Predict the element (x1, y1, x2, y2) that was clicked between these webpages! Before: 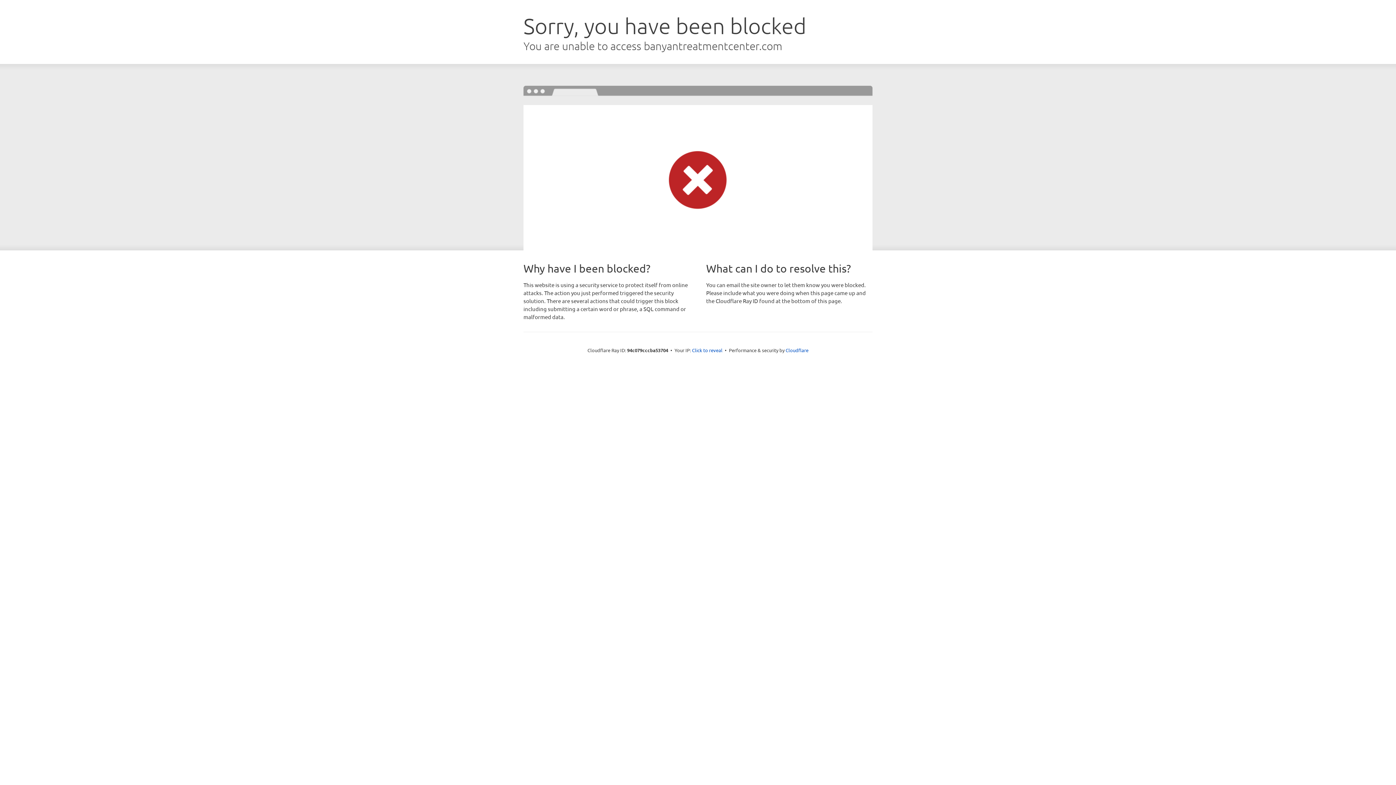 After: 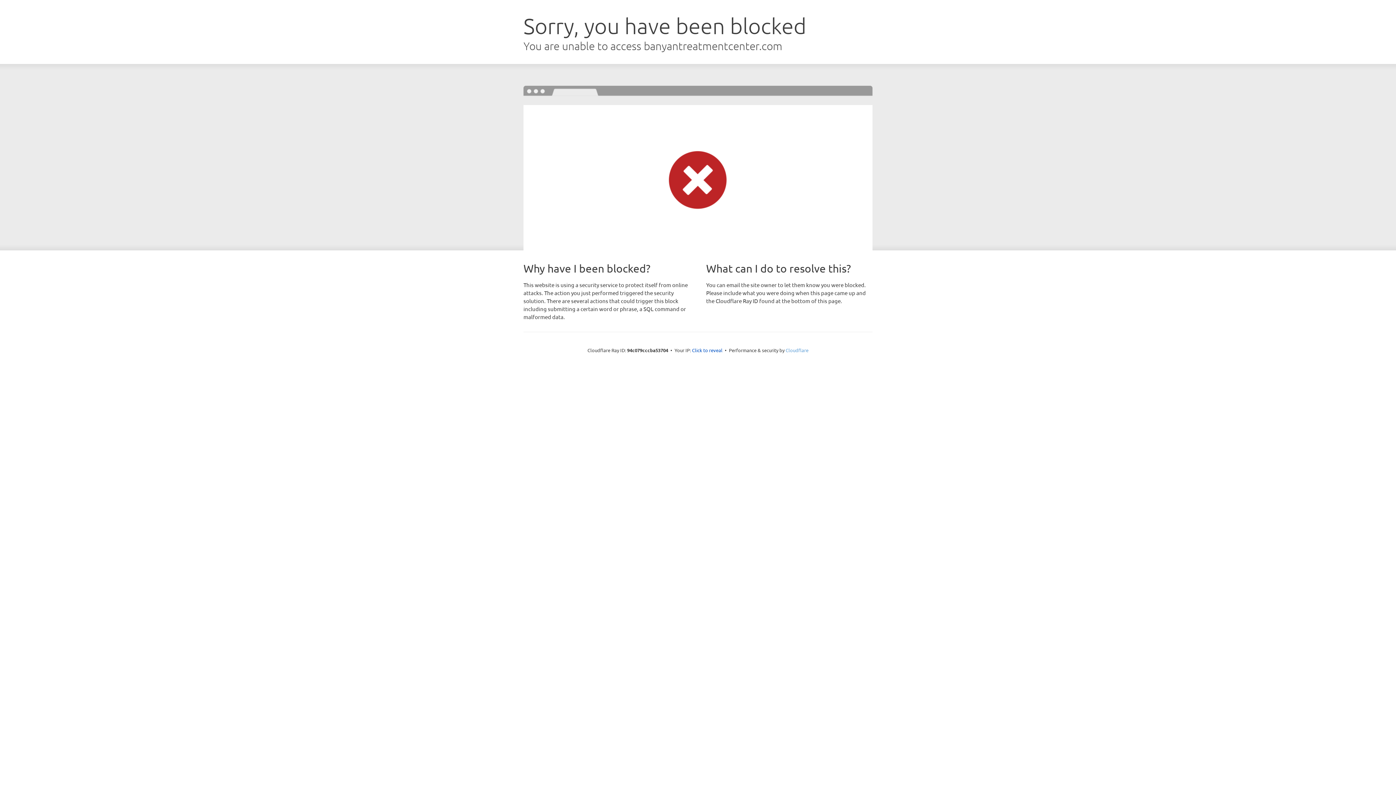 Action: bbox: (785, 347, 808, 353) label: Cloudflare